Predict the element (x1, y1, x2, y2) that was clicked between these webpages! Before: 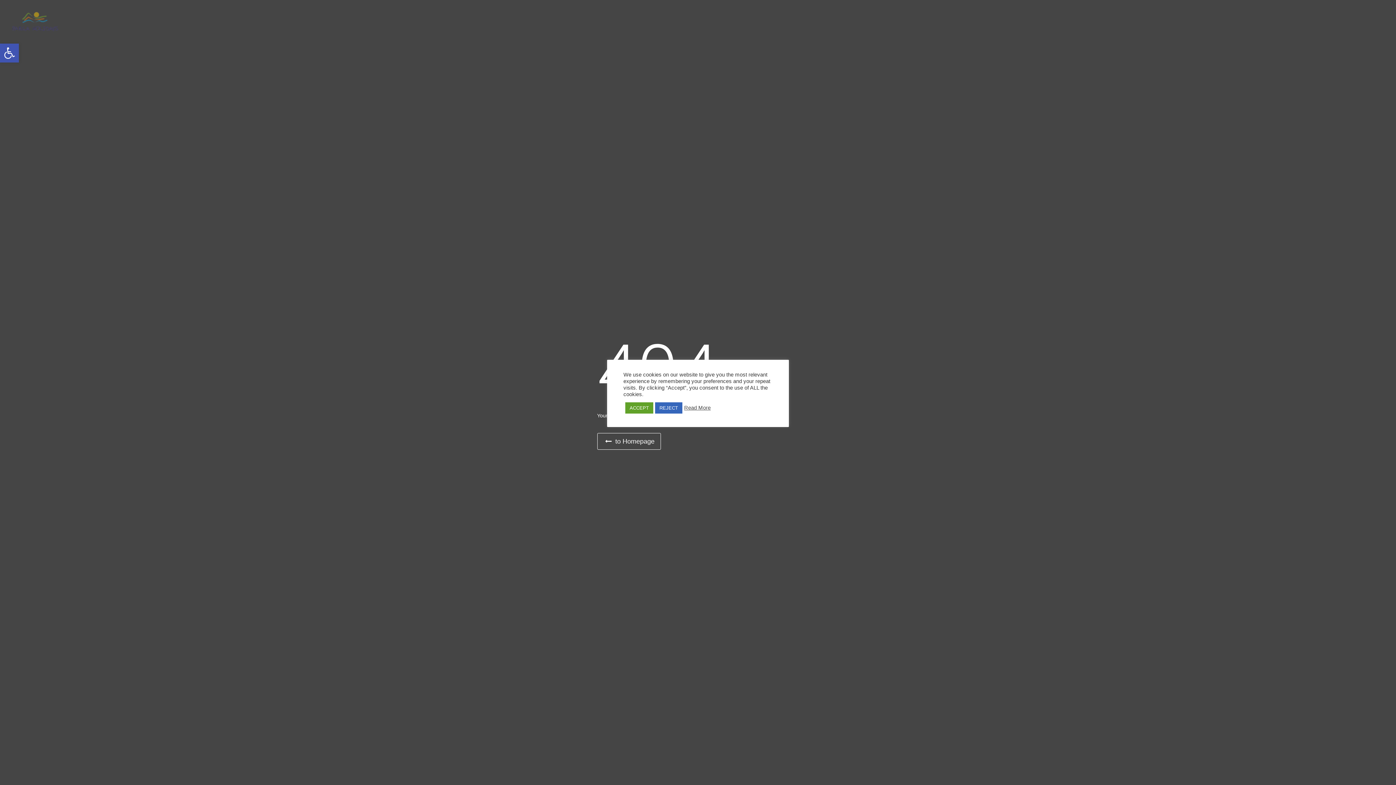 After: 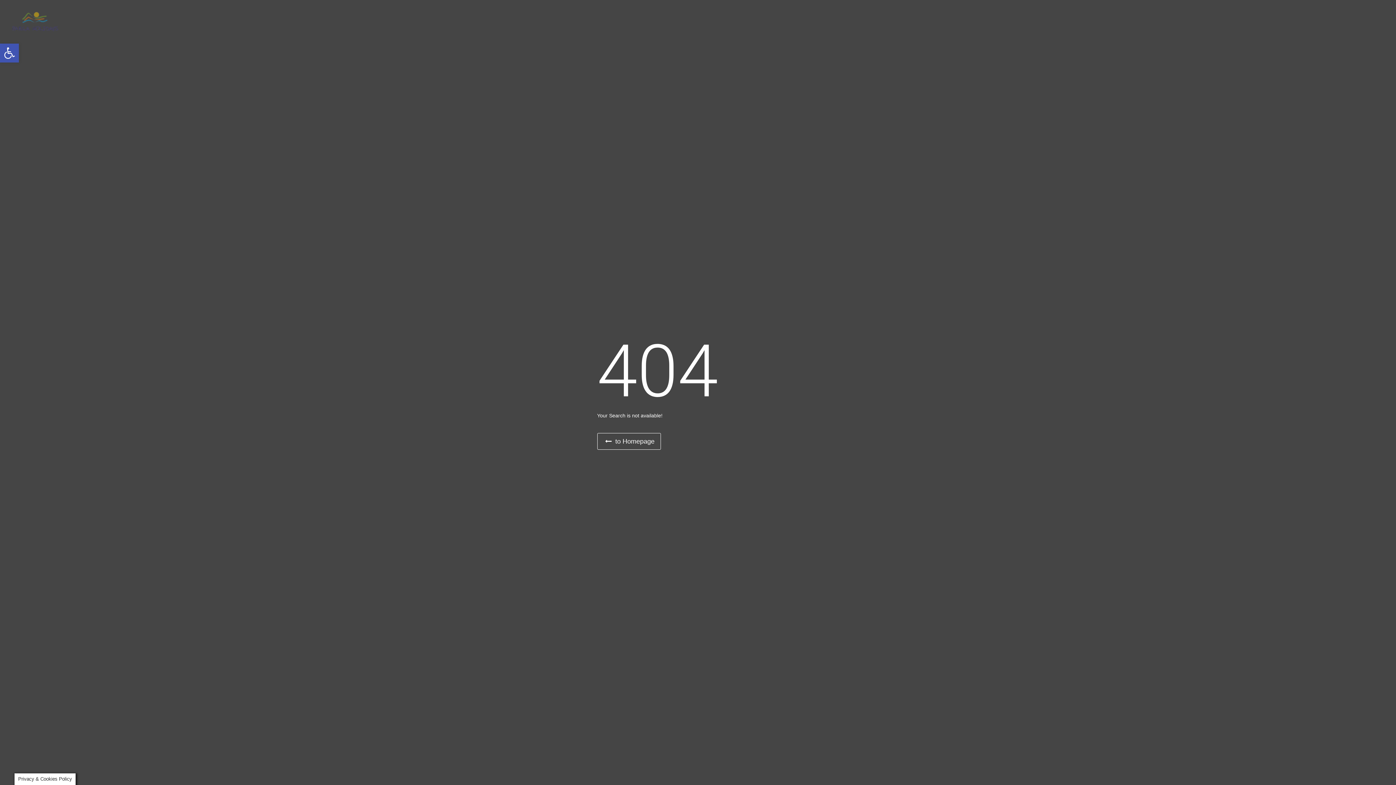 Action: bbox: (655, 402, 682, 413) label: REJECT